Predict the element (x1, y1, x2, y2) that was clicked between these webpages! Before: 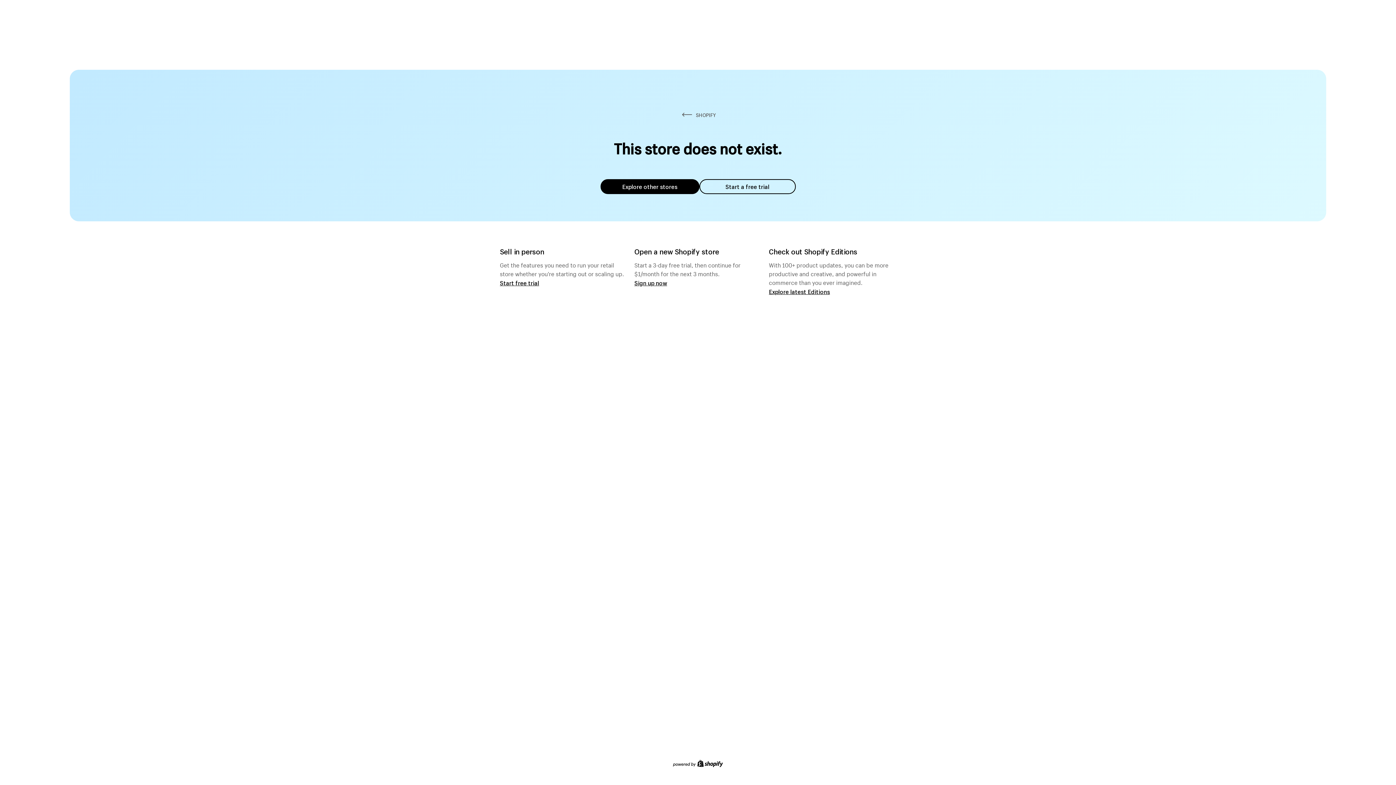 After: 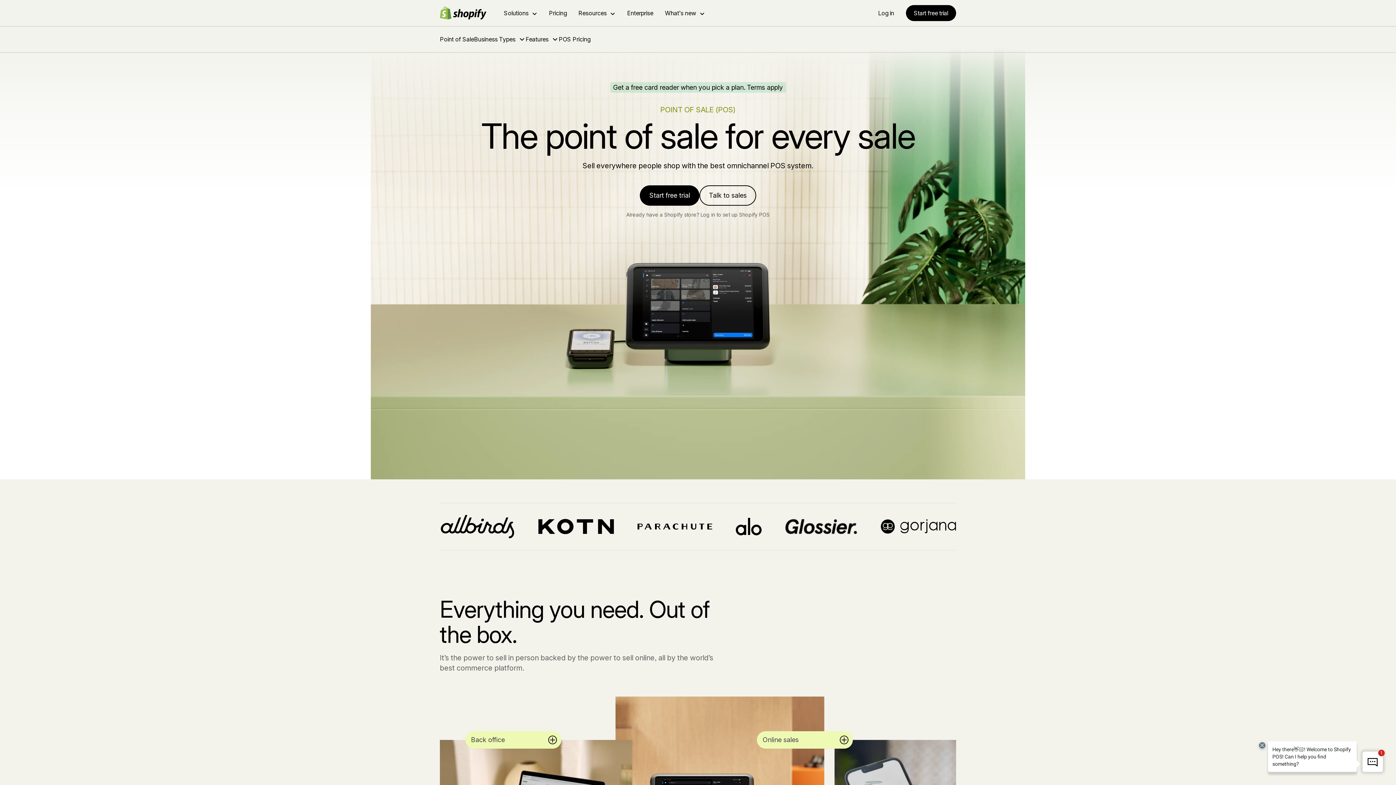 Action: bbox: (500, 279, 539, 286) label: Start free trial